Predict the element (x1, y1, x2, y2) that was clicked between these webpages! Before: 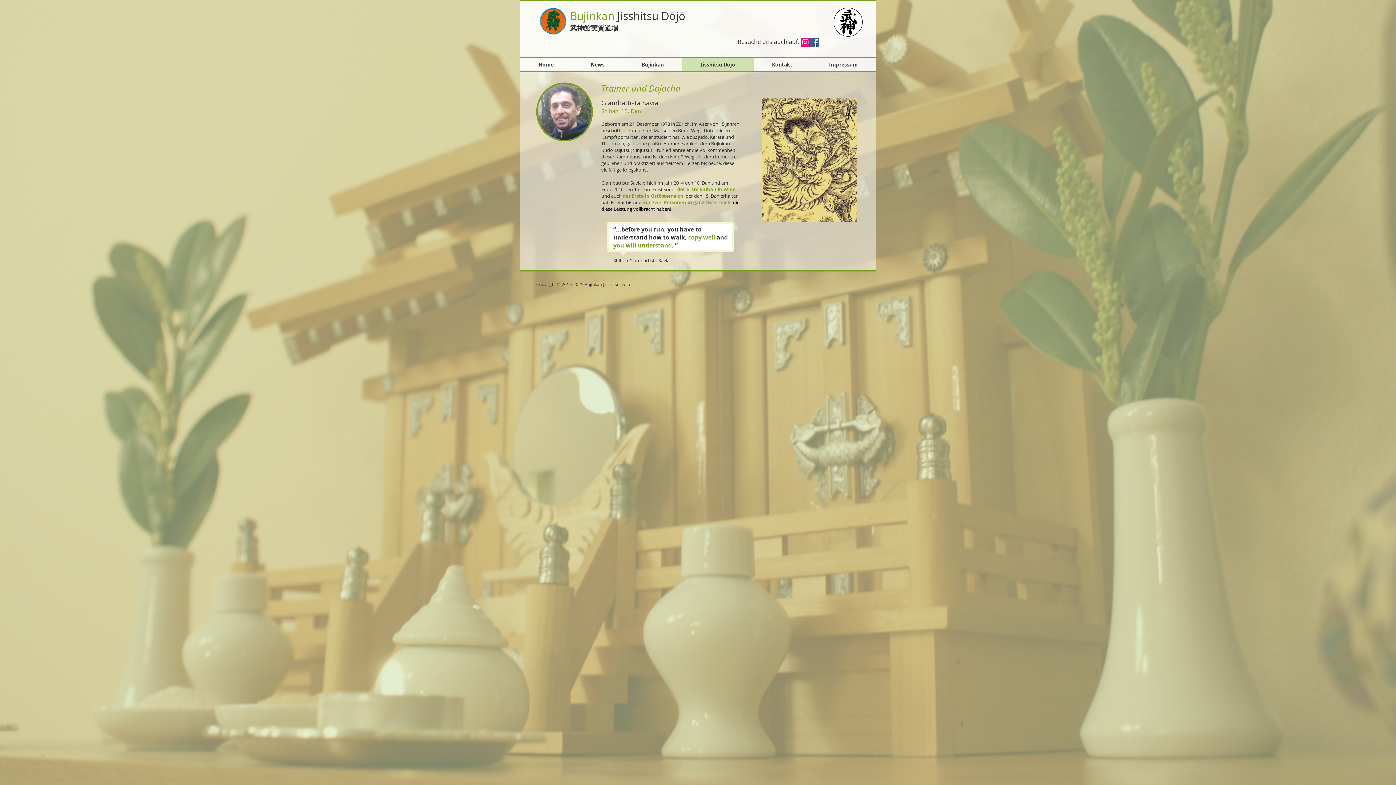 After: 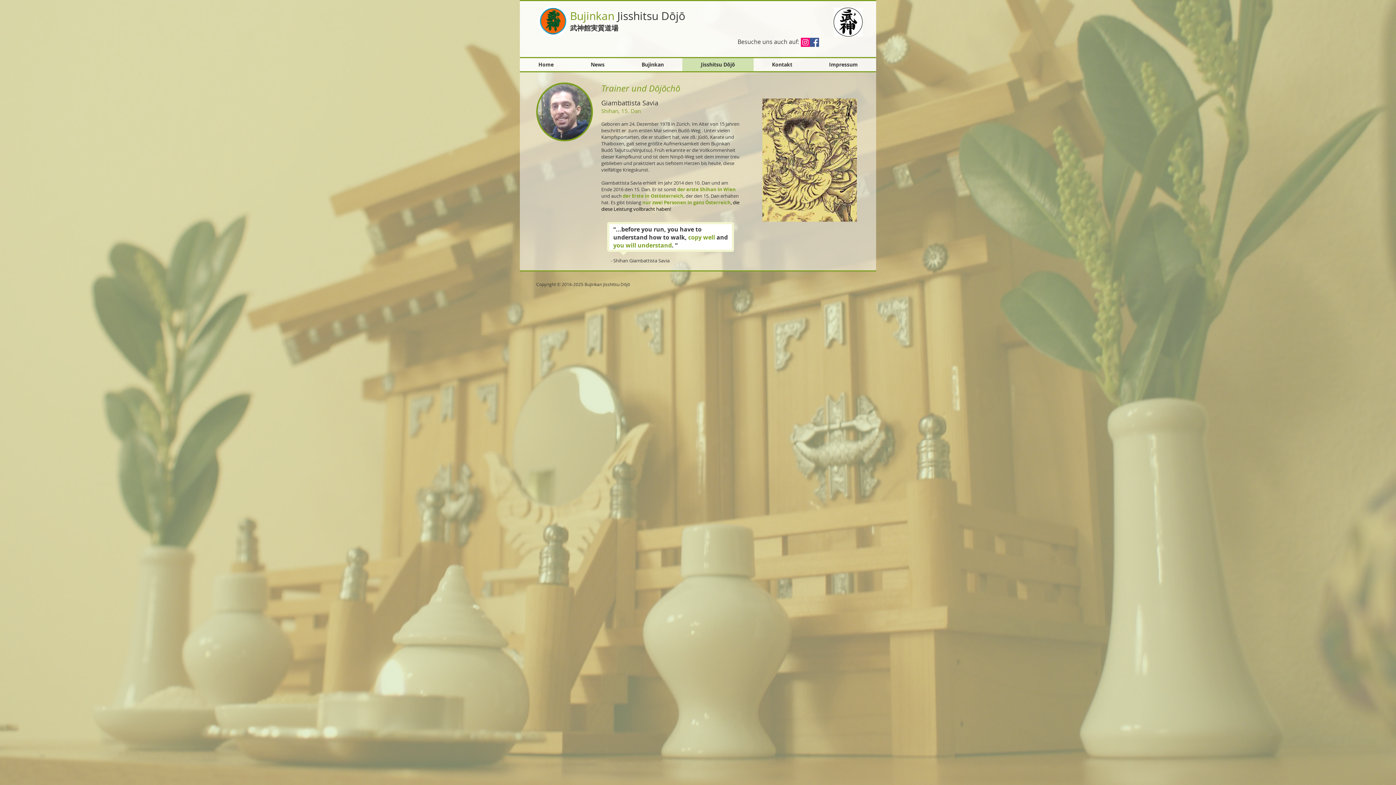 Action: label: Facebook Social Icon bbox: (810, 37, 819, 46)